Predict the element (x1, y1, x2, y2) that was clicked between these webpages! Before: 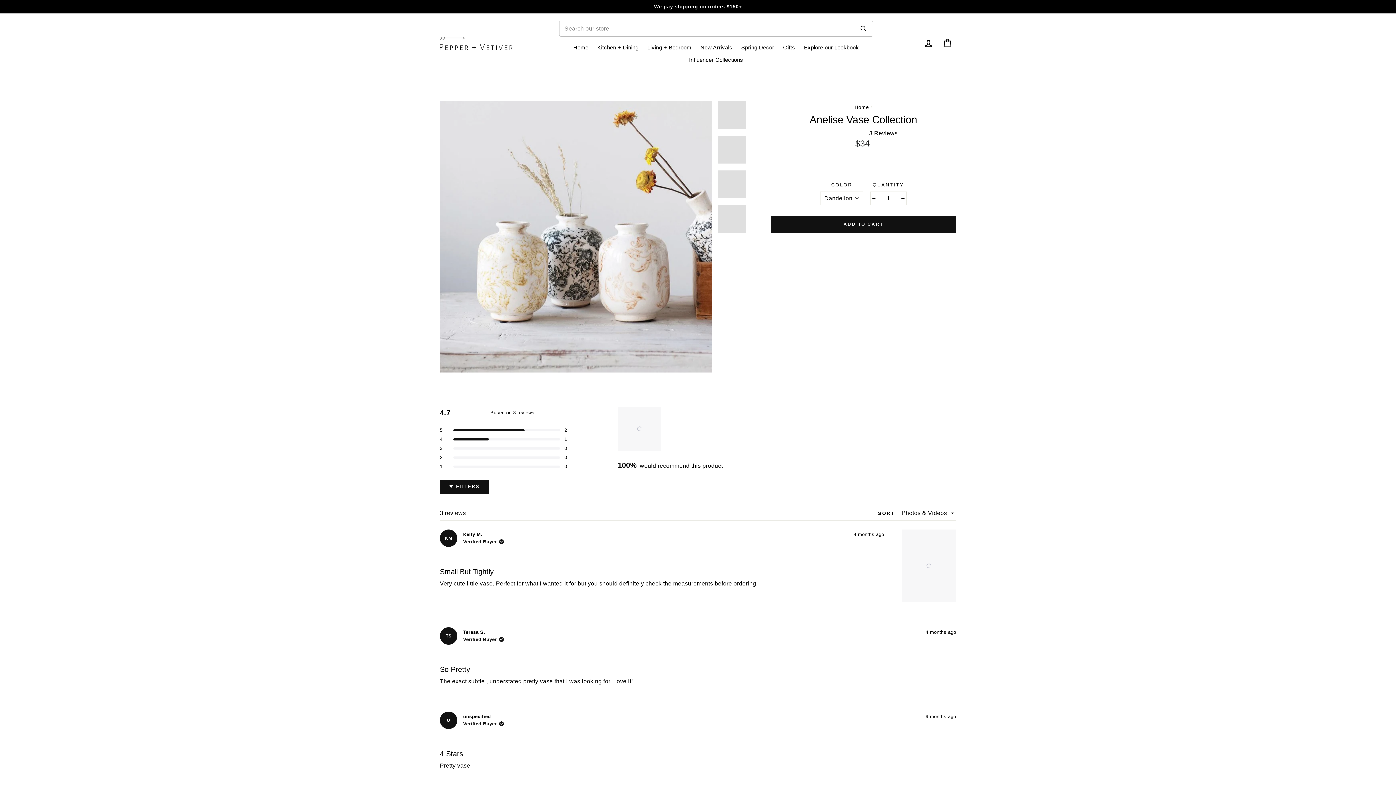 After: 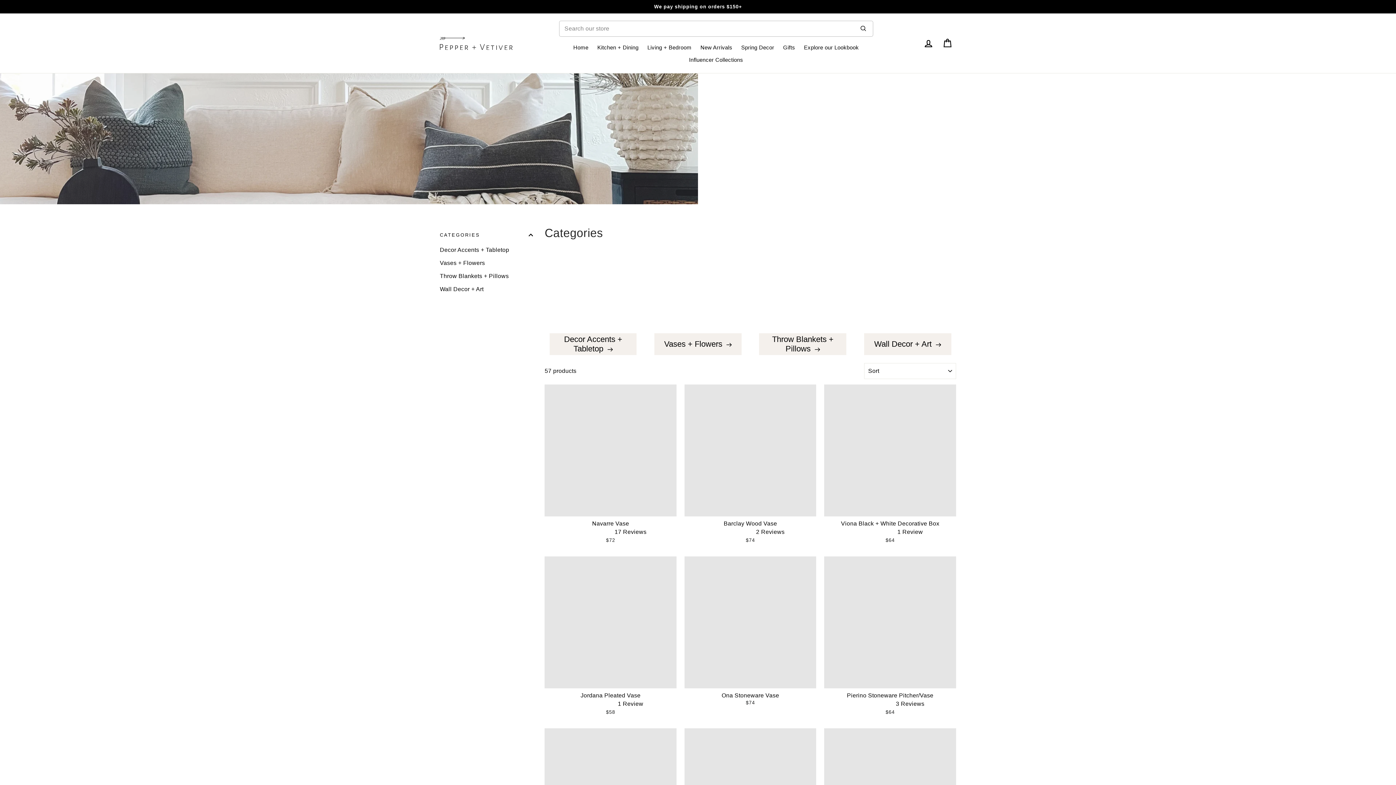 Action: bbox: (643, 41, 695, 53) label: Living + Bedroom